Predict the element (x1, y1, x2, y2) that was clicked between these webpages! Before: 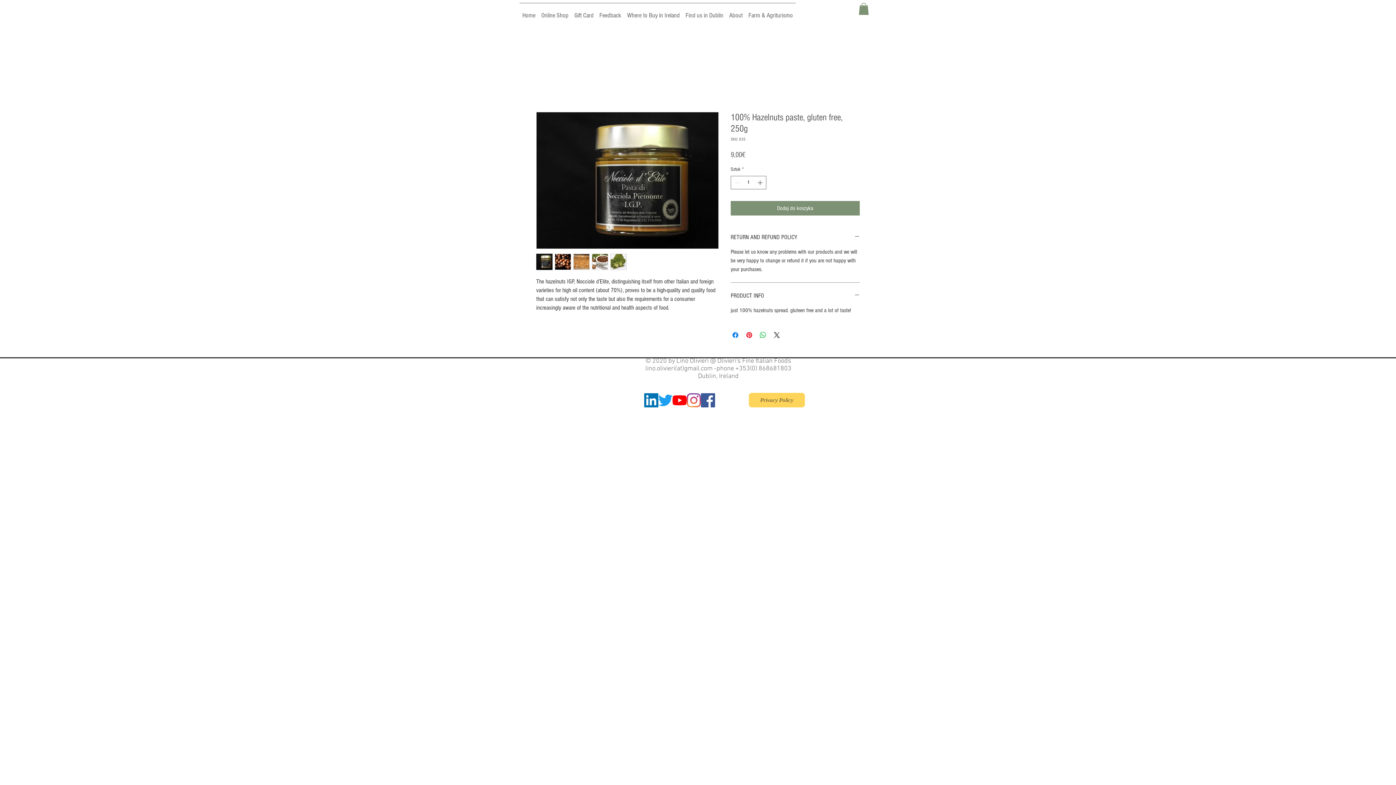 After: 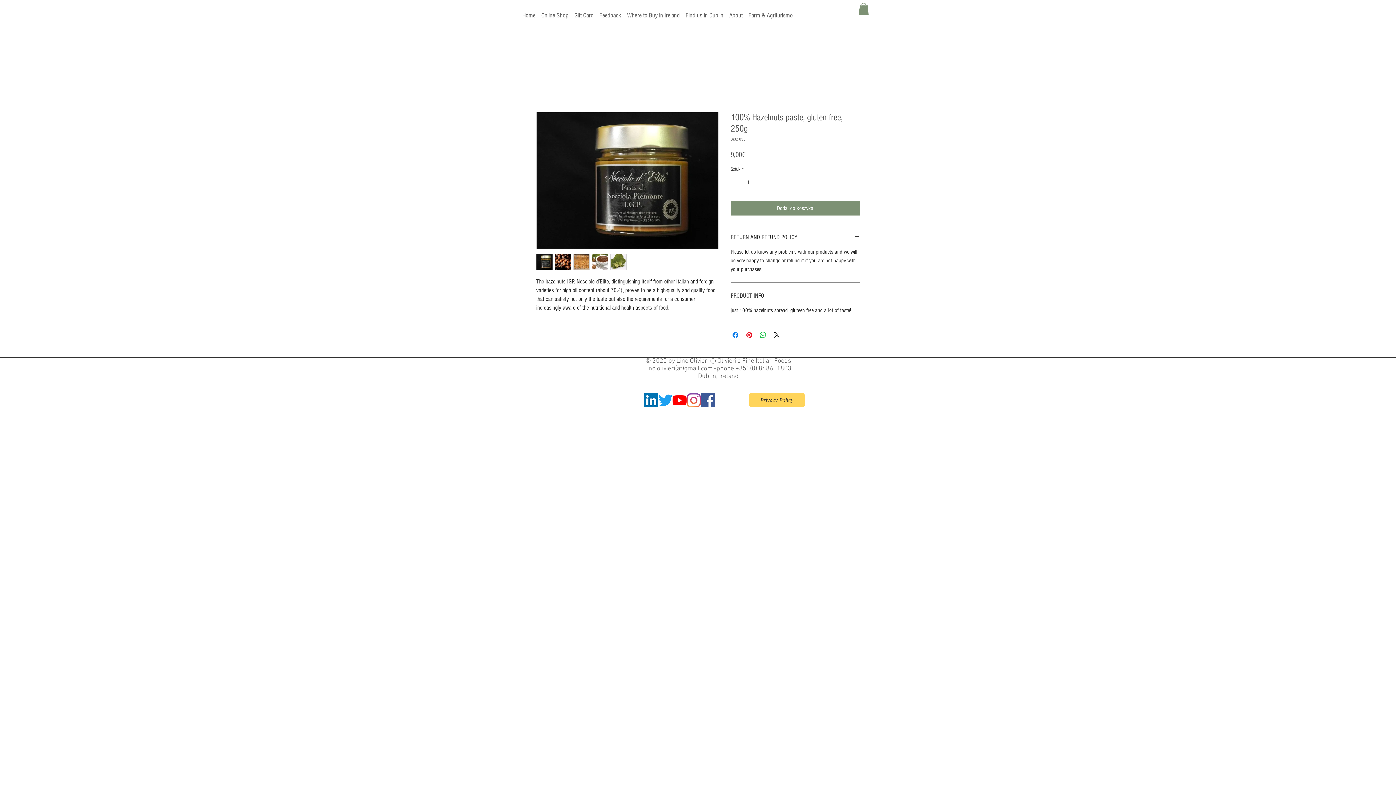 Action: bbox: (573, 253, 589, 270)